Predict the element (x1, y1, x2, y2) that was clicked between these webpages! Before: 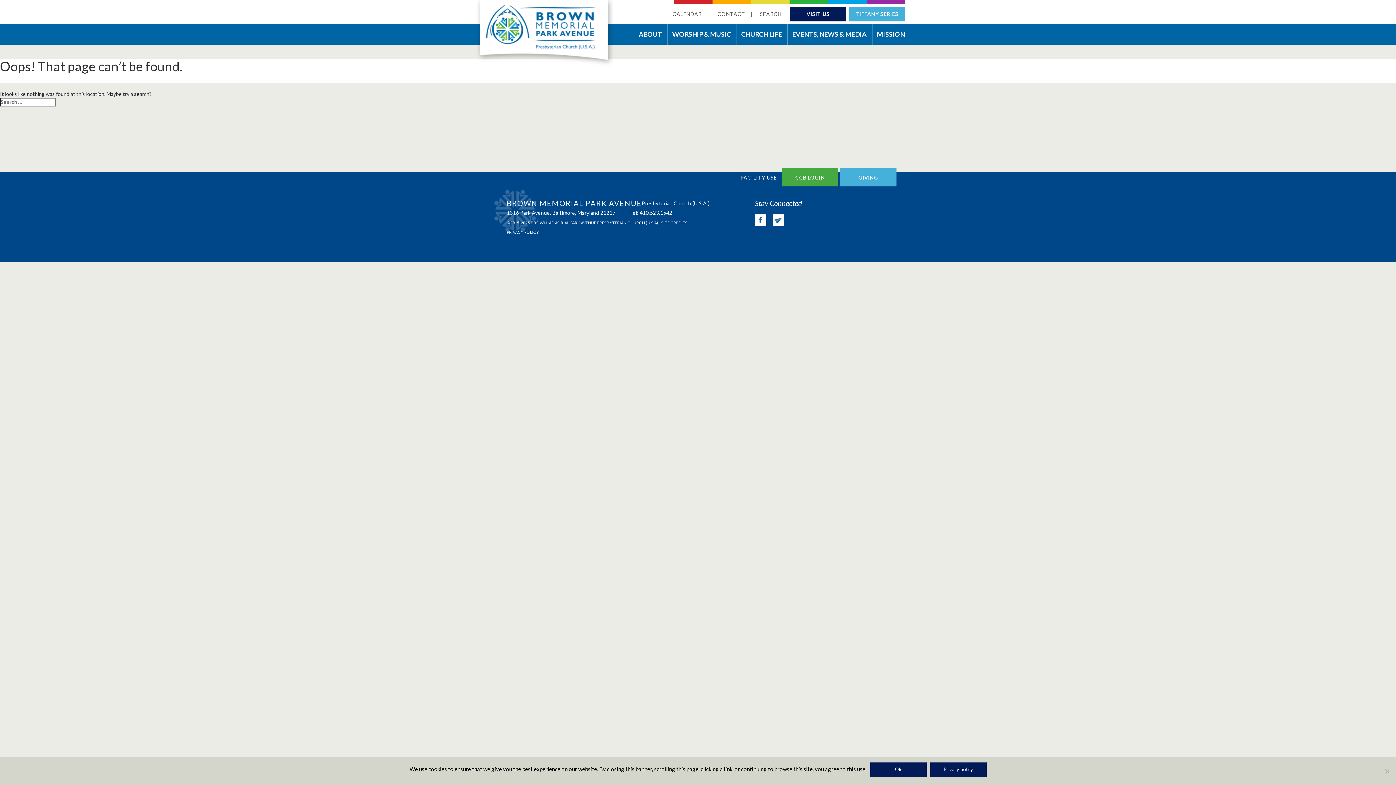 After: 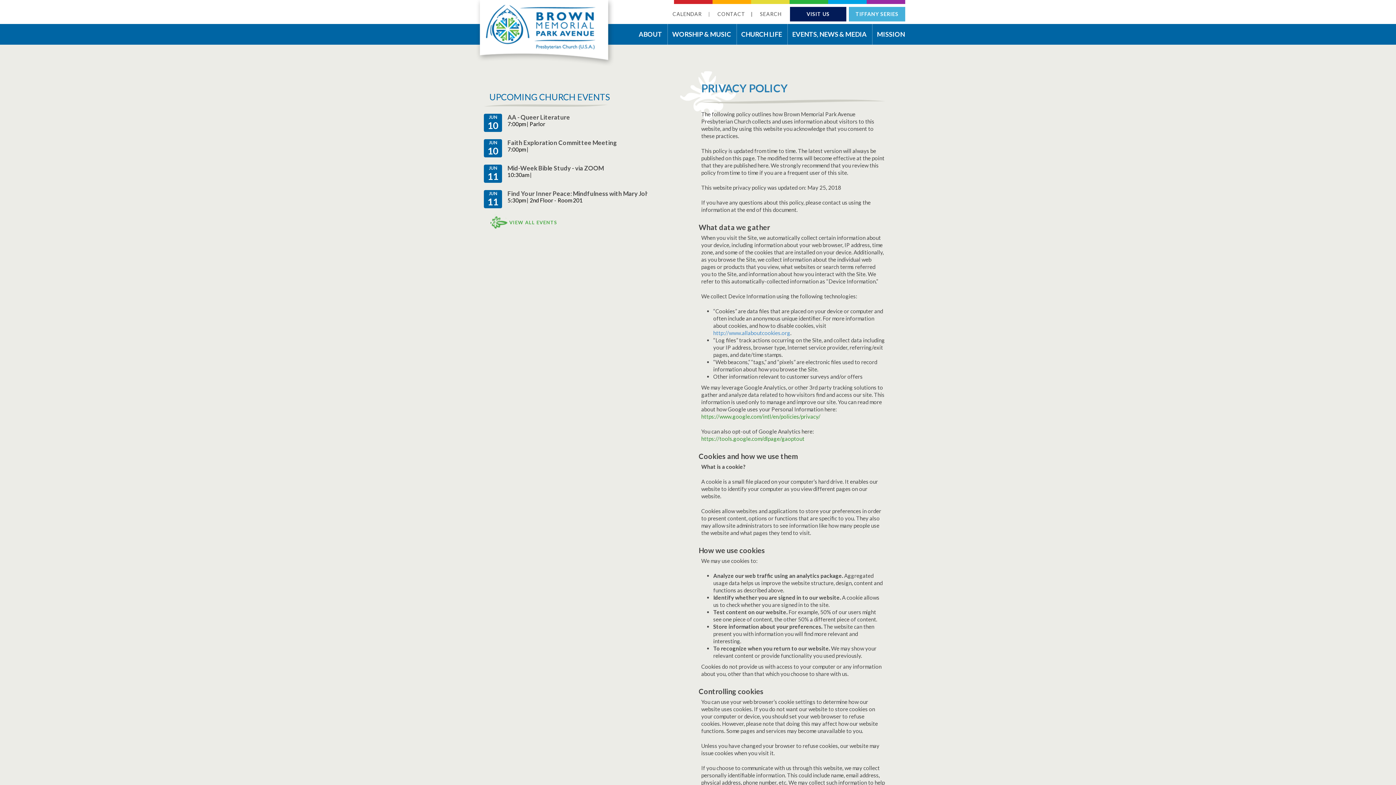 Action: bbox: (506, 229, 539, 234) label: PRIVACY POLICY